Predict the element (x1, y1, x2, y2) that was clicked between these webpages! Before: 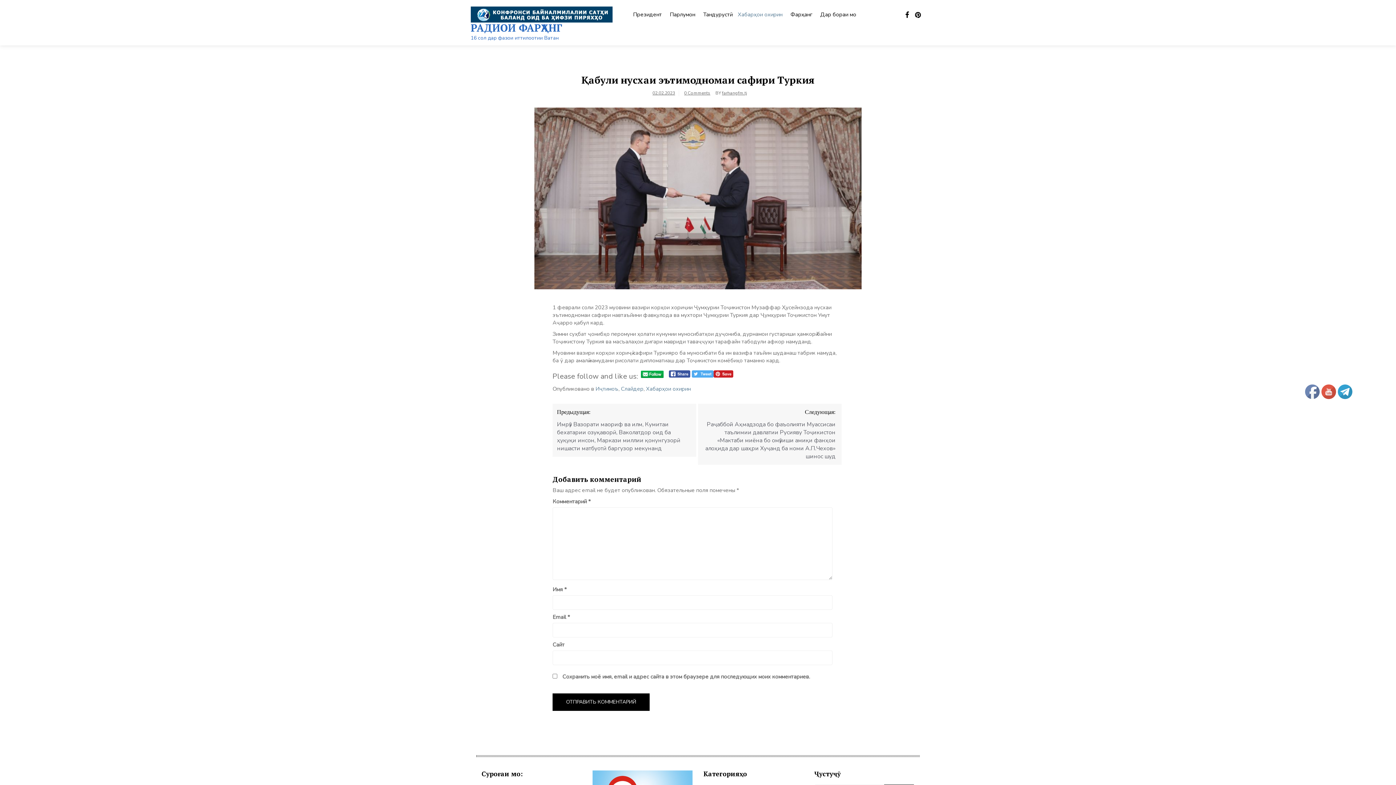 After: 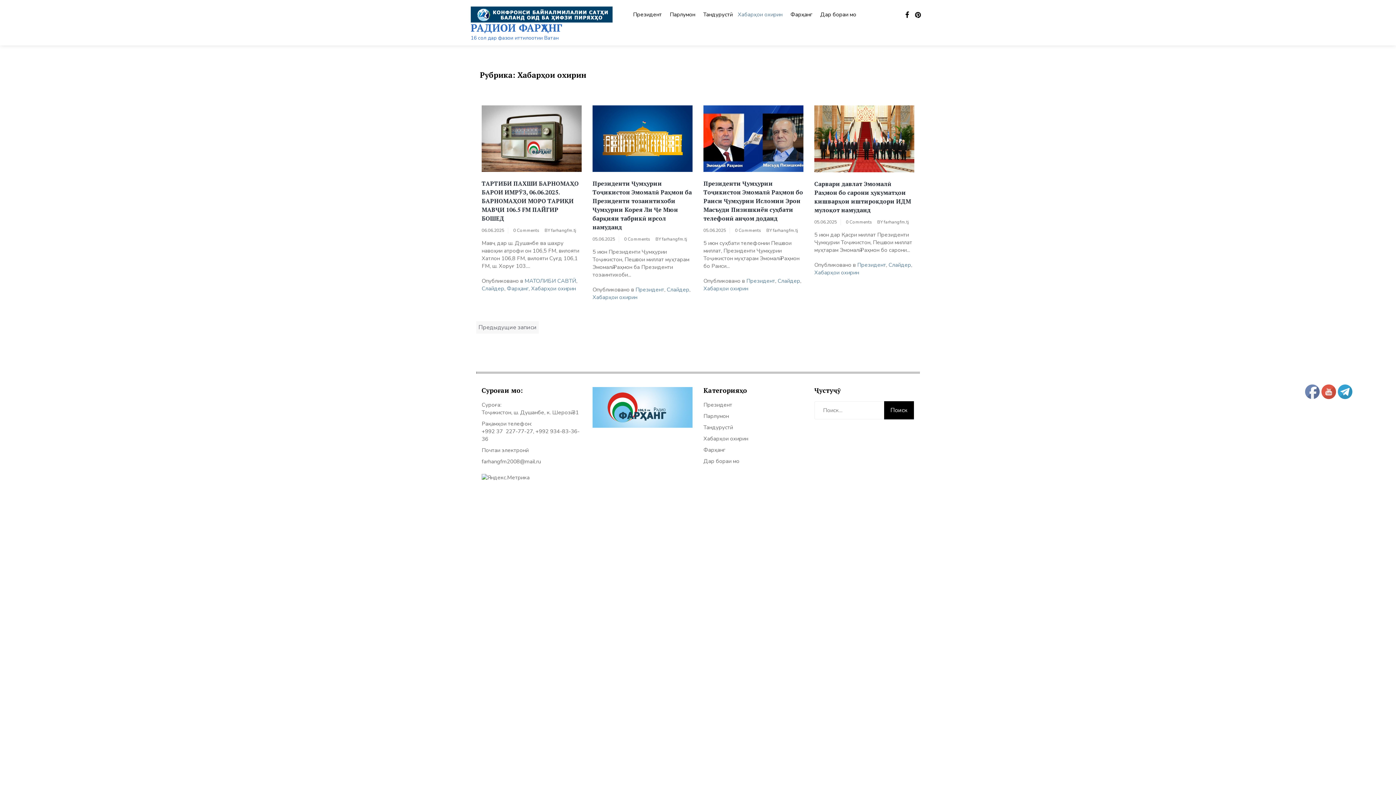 Action: label: Хабарҳои охирин bbox: (646, 385, 690, 392)